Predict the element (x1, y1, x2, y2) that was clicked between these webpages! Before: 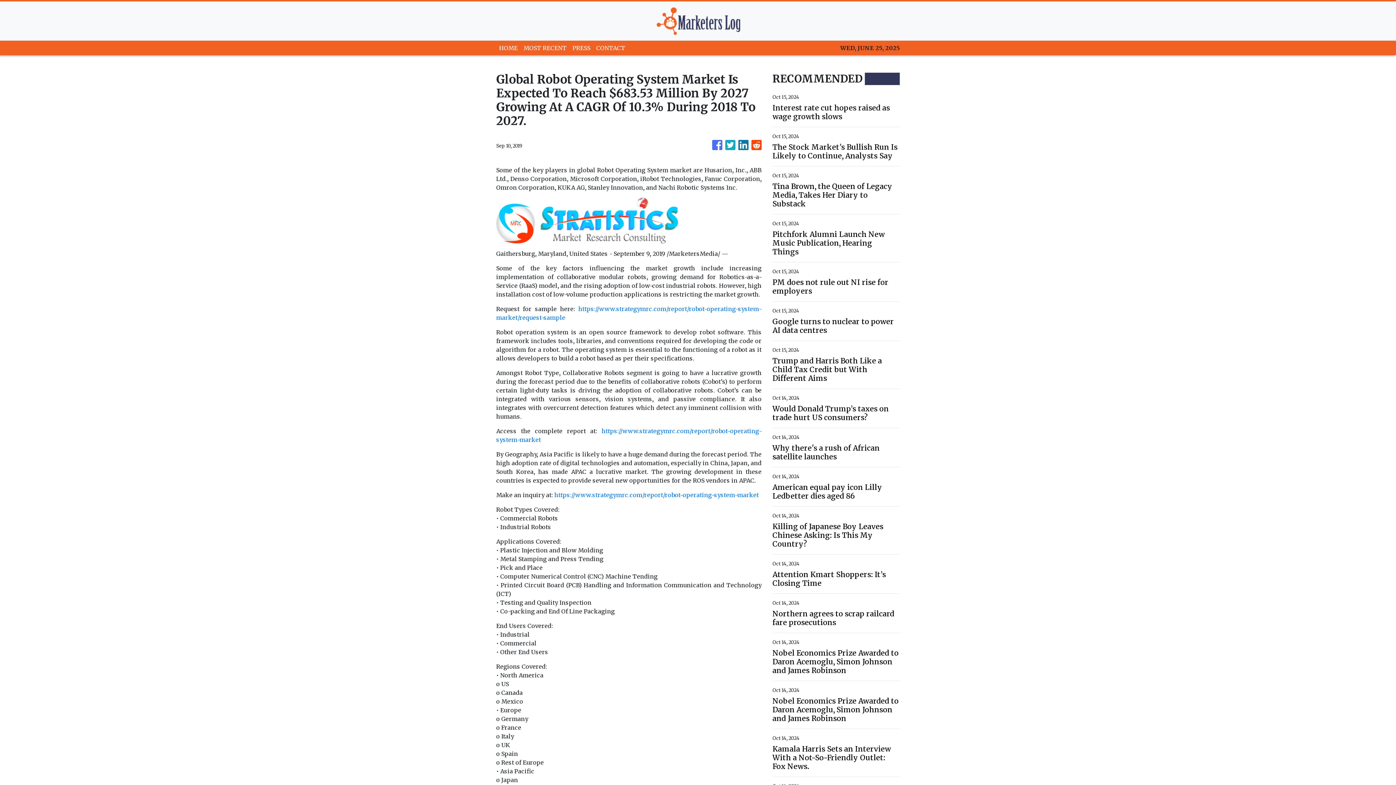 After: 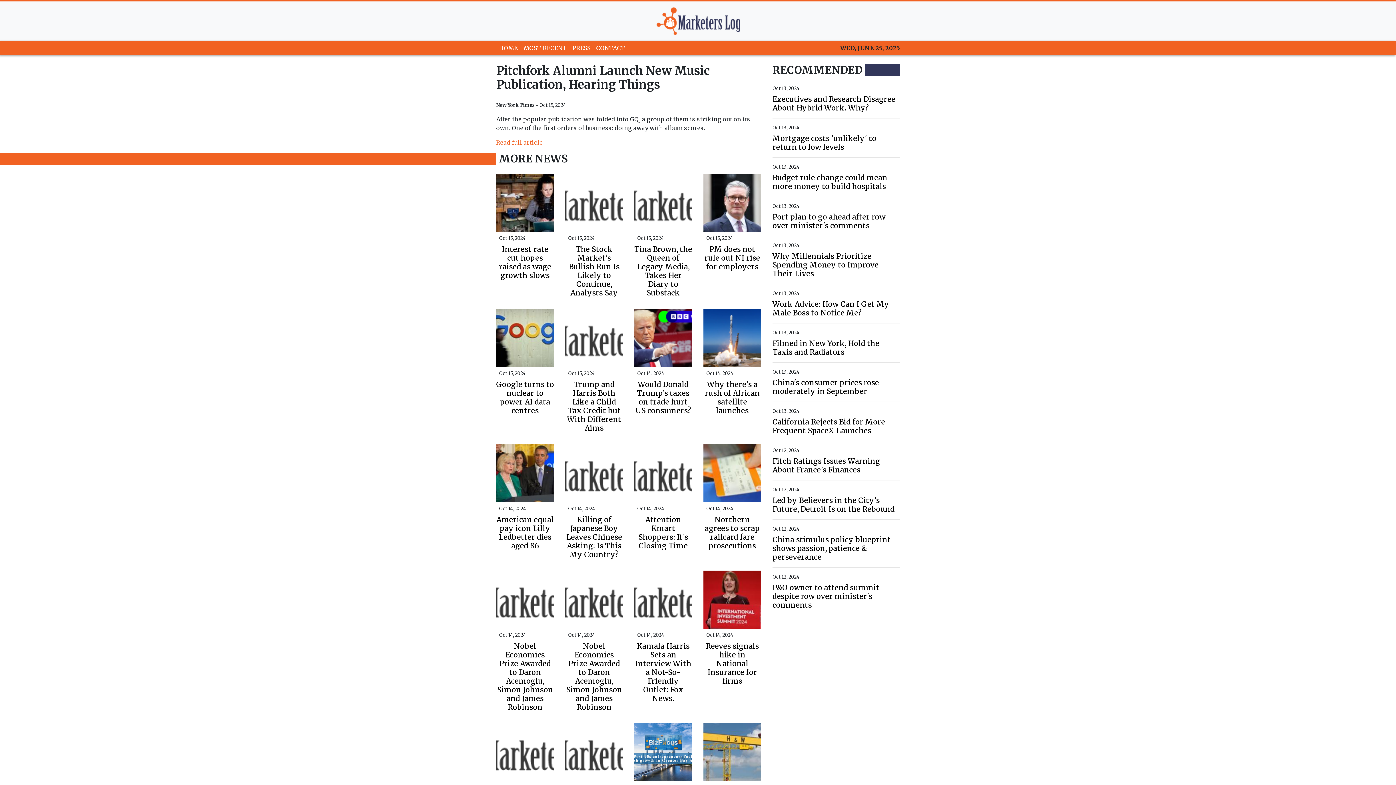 Action: label: Pitchfork Alumni Launch New Music Publication, Hearing Things bbox: (772, 230, 900, 256)